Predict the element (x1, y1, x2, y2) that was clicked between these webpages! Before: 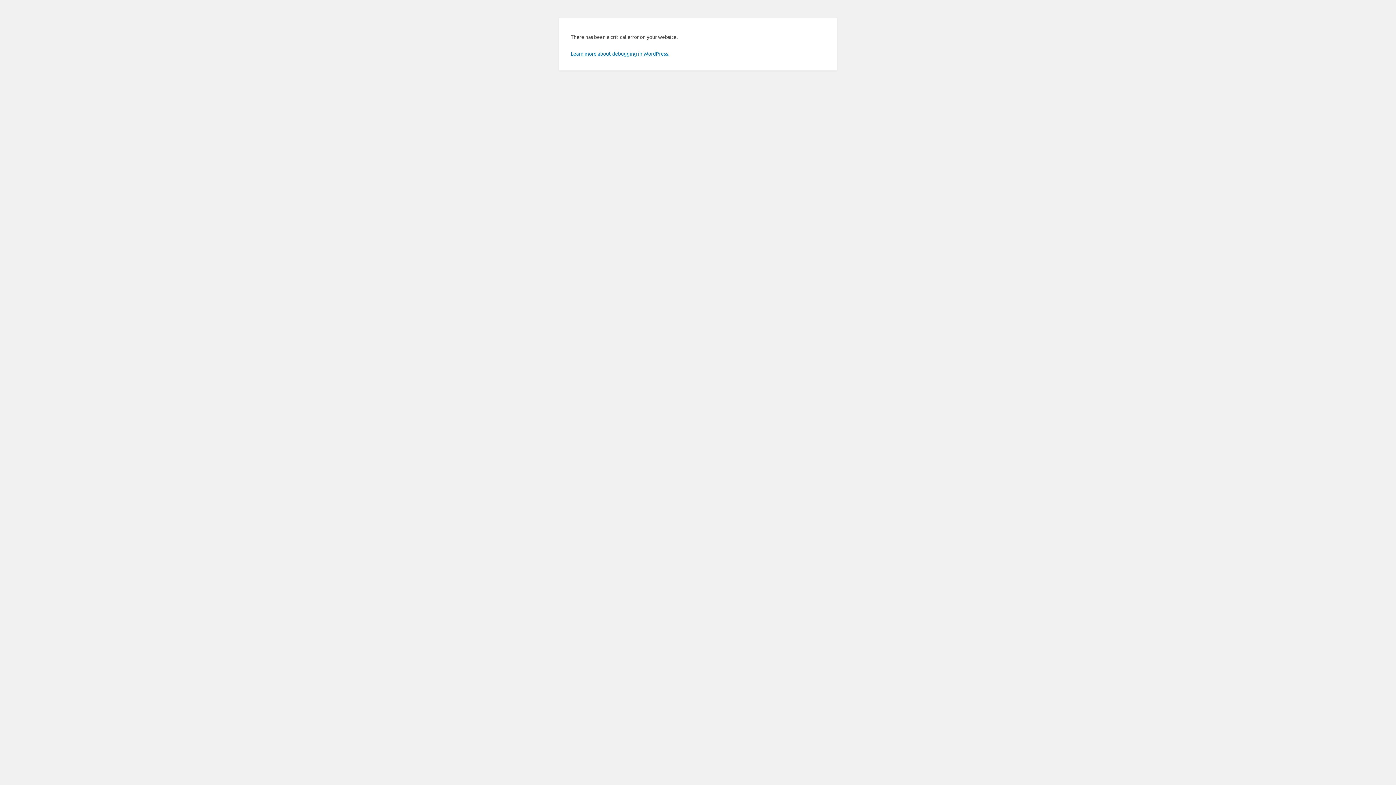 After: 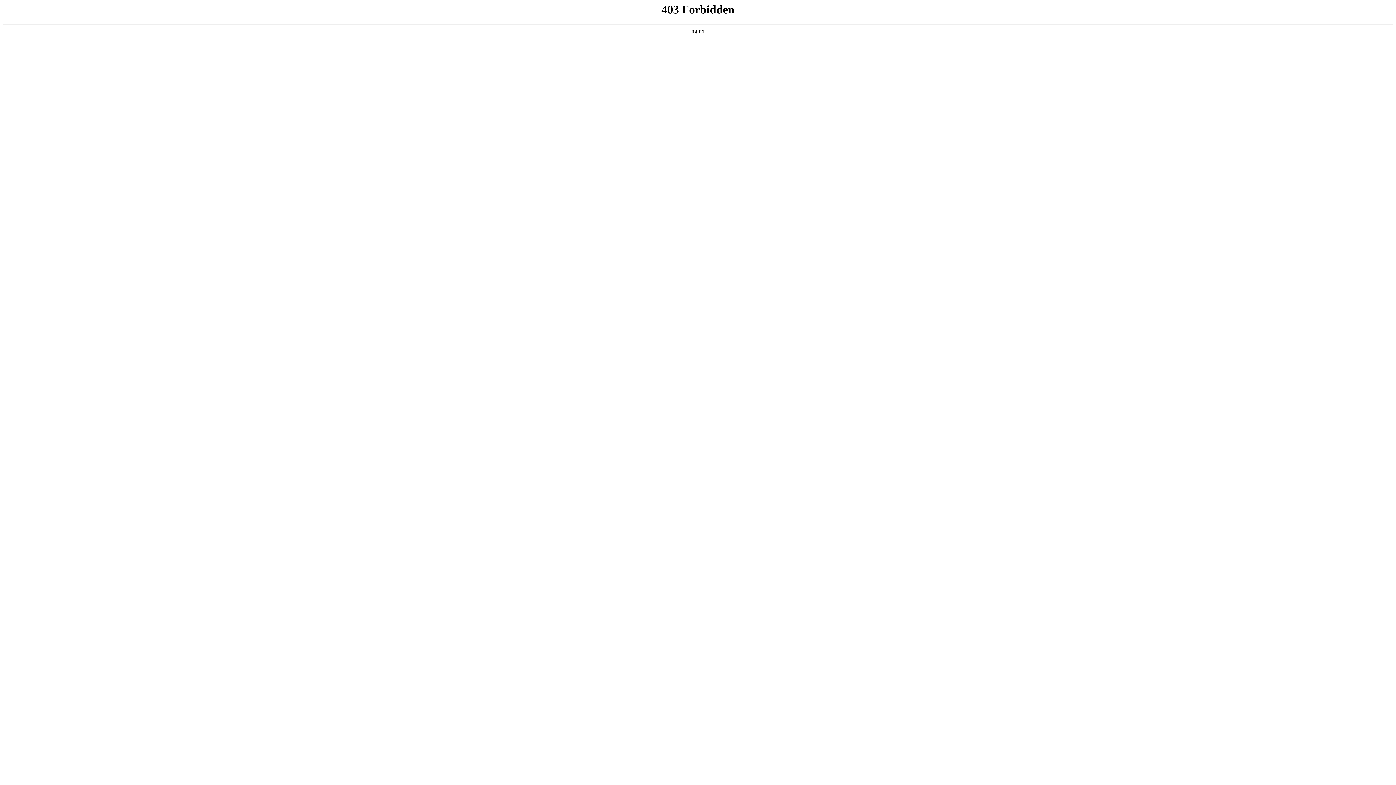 Action: label: Learn more about debugging in WordPress. bbox: (570, 50, 669, 56)